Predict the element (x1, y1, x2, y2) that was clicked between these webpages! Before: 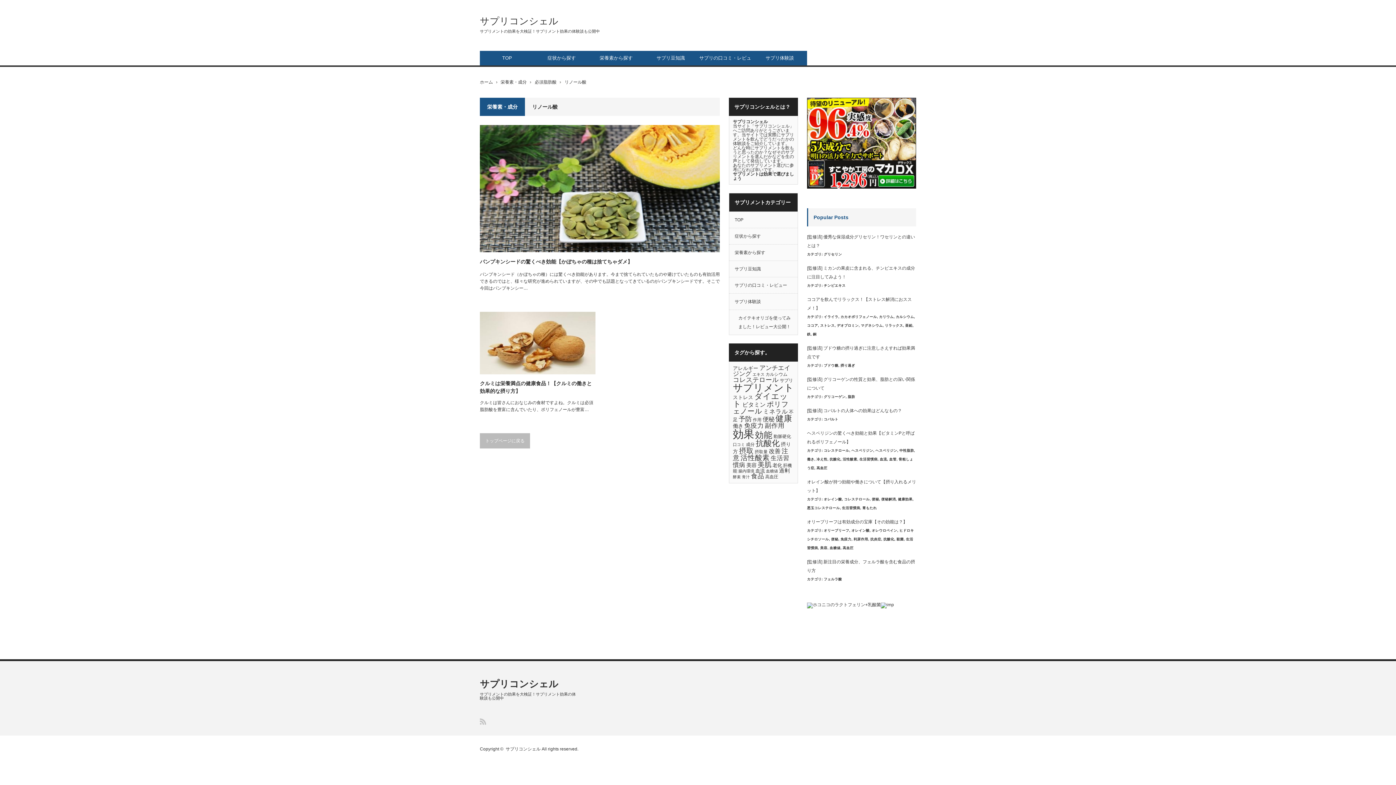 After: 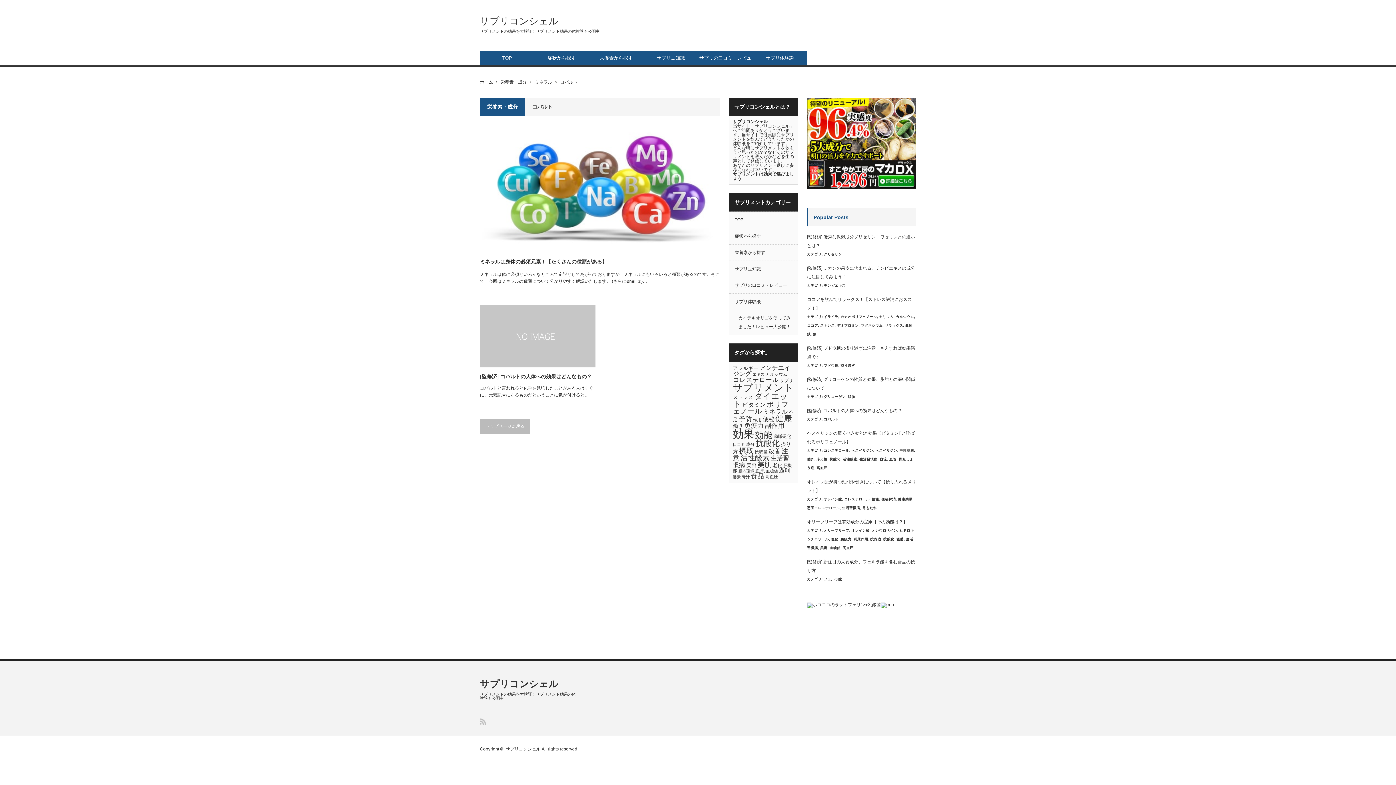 Action: bbox: (824, 417, 838, 421) label: コバルト